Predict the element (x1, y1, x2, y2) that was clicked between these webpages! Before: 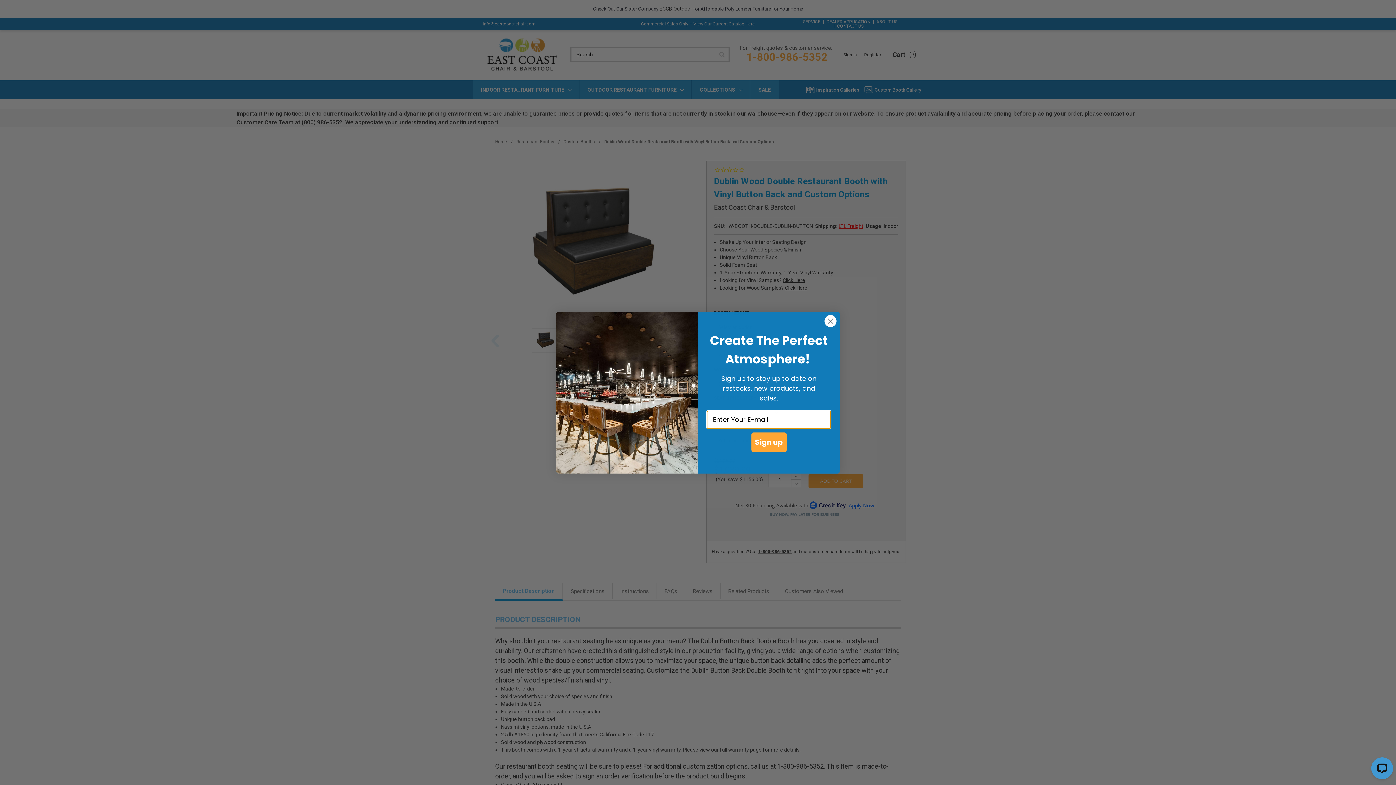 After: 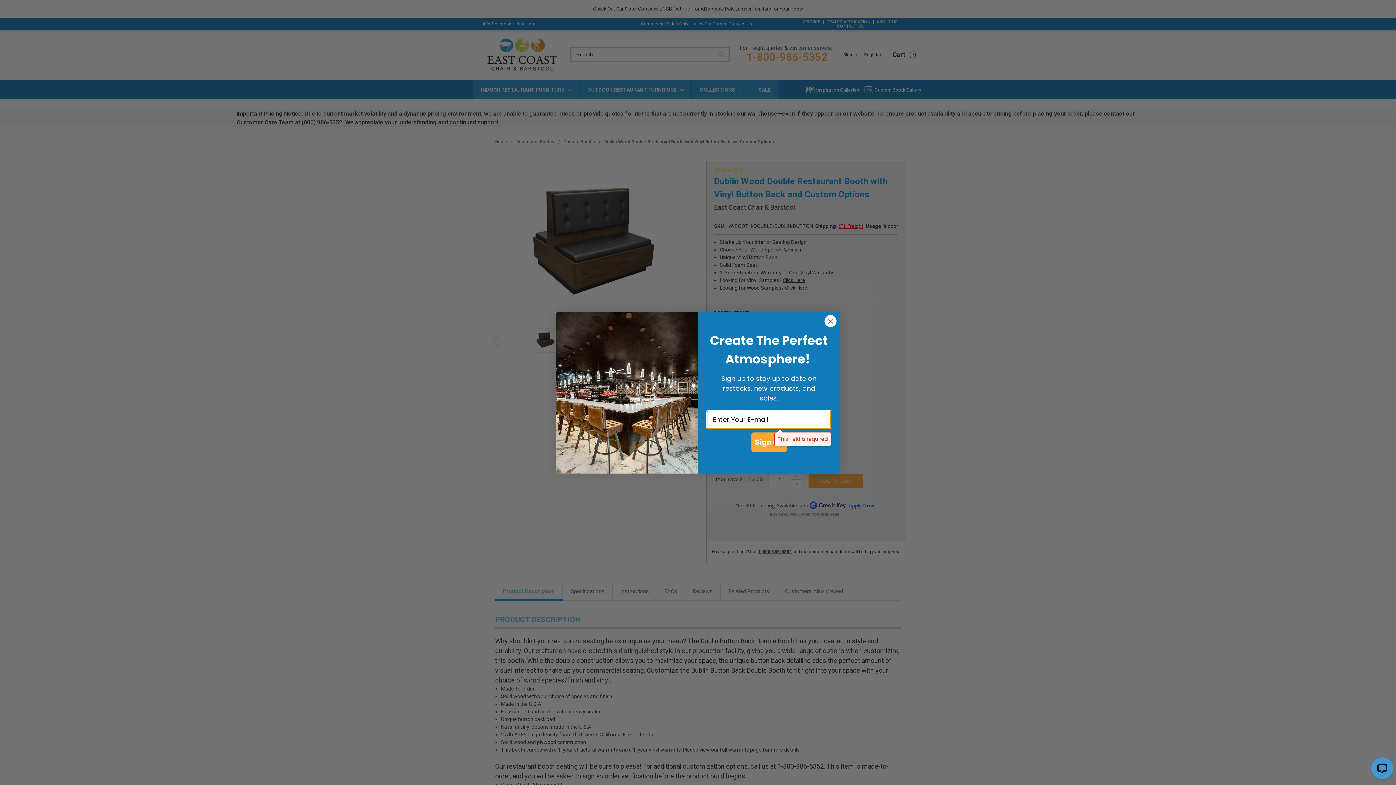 Action: label: Sign up bbox: (751, 432, 786, 452)